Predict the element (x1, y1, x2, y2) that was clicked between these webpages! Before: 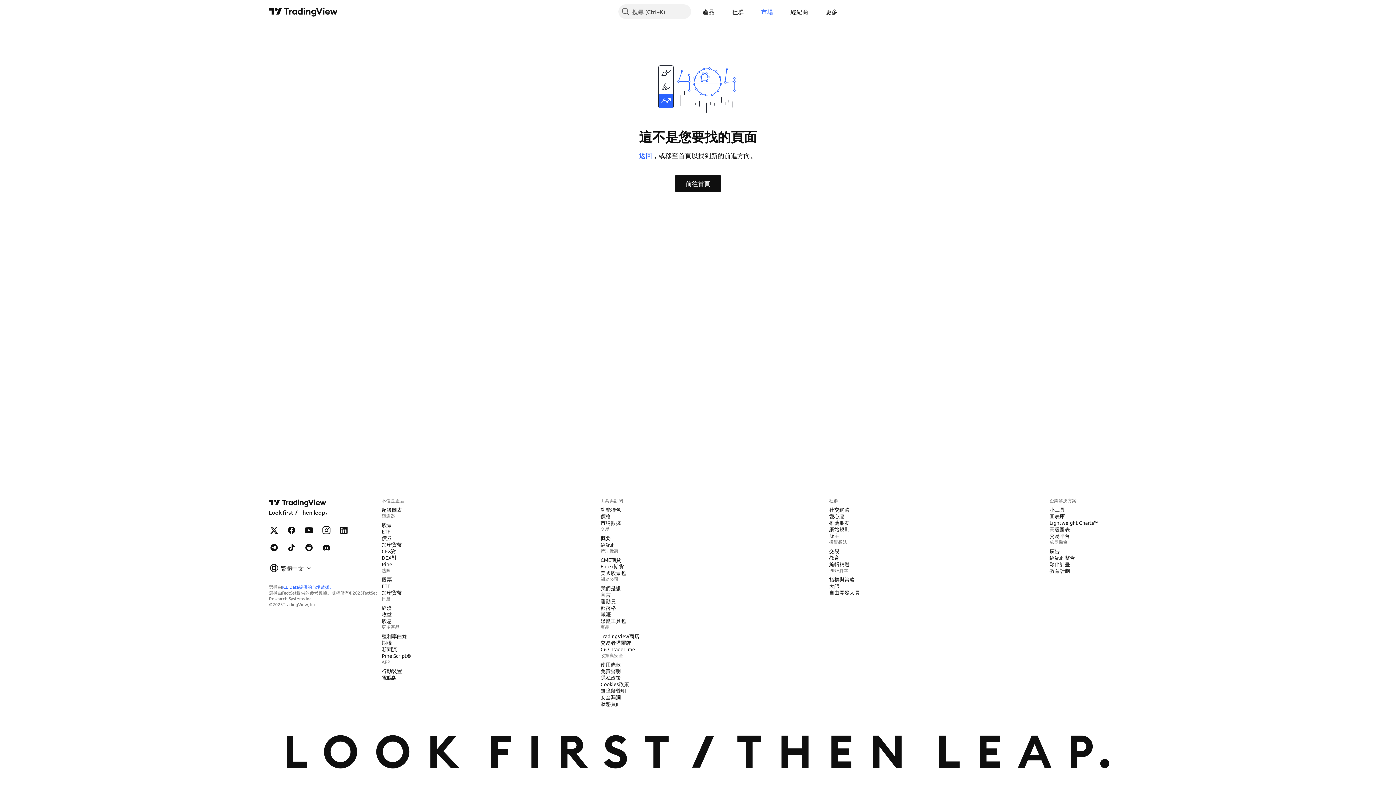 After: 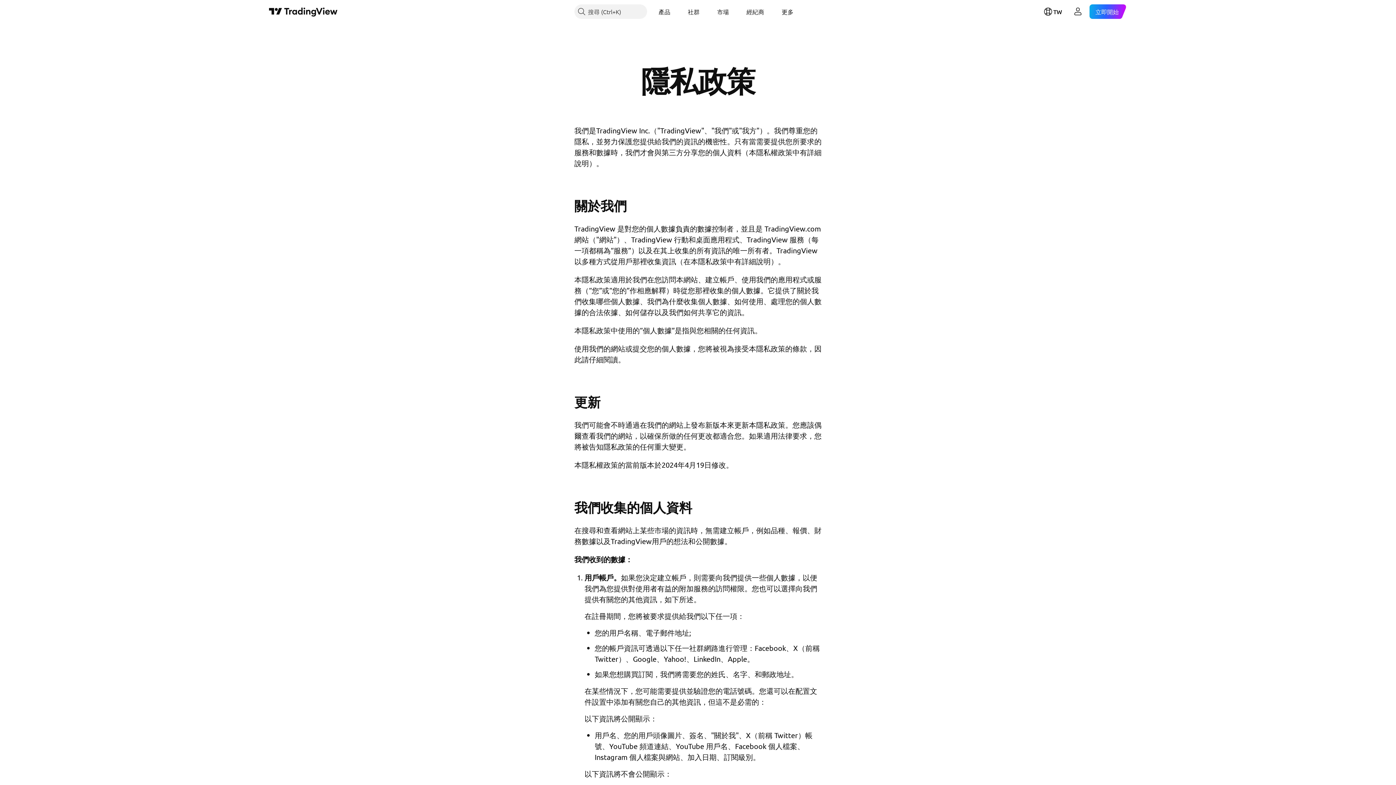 Action: label: 隱私政策 bbox: (597, 674, 624, 681)